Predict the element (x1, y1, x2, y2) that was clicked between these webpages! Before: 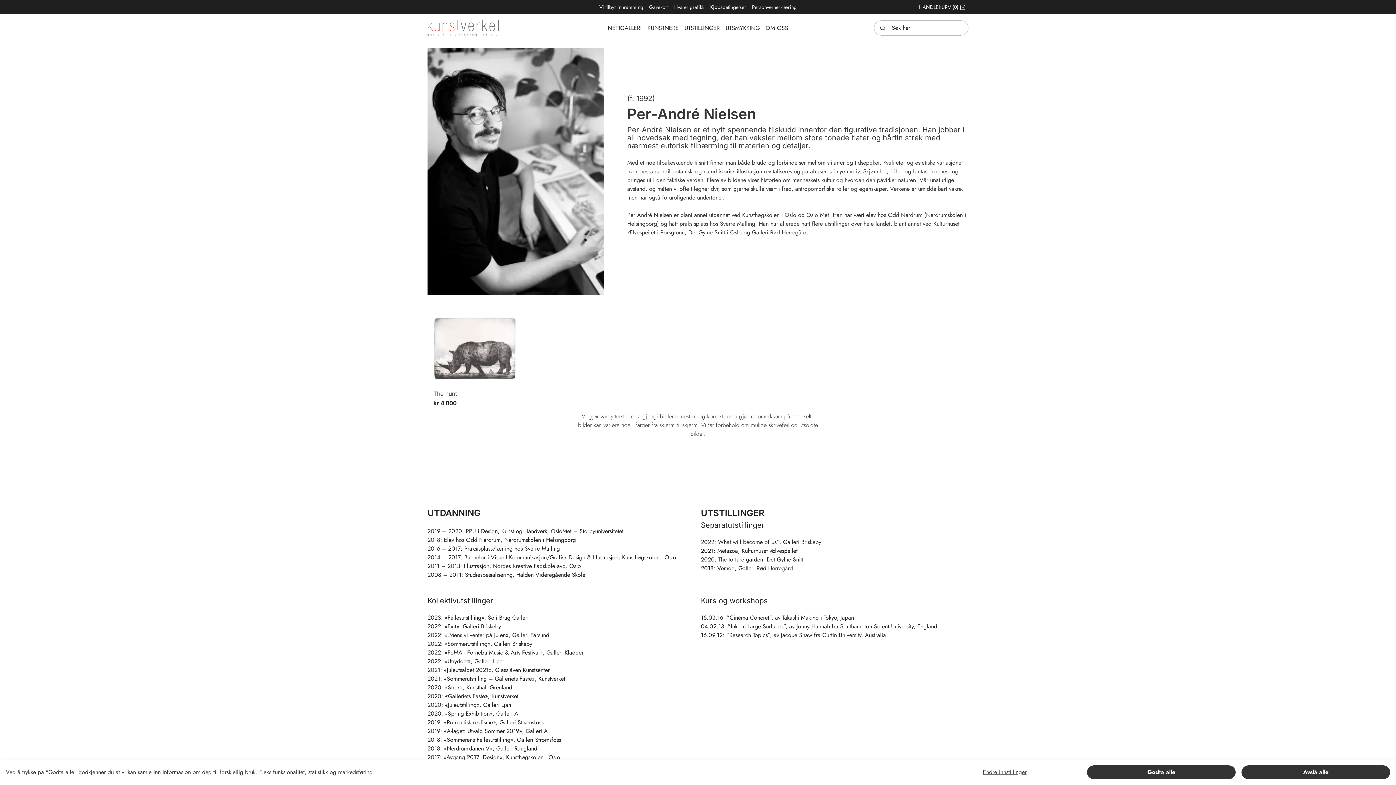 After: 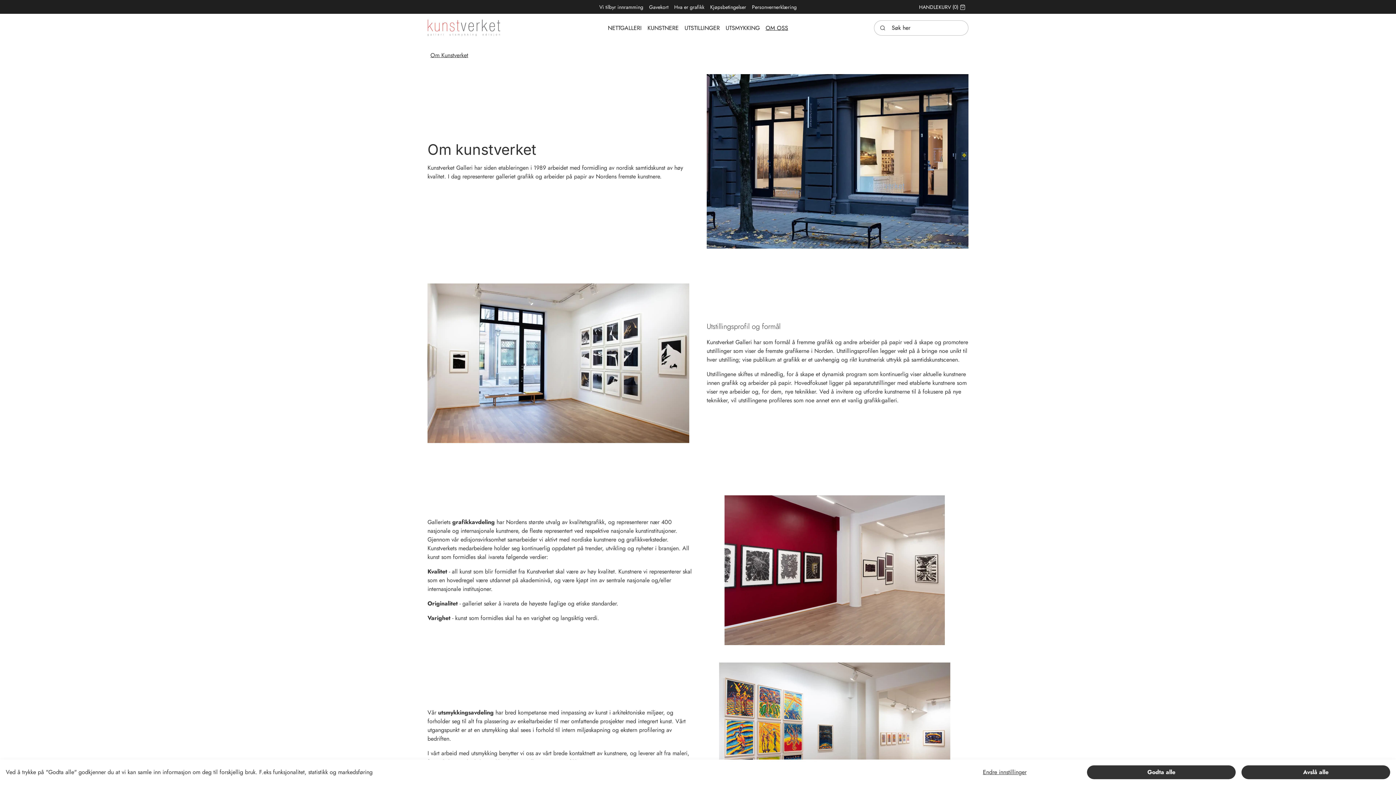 Action: label: OM OSS bbox: (762, 20, 791, 35)